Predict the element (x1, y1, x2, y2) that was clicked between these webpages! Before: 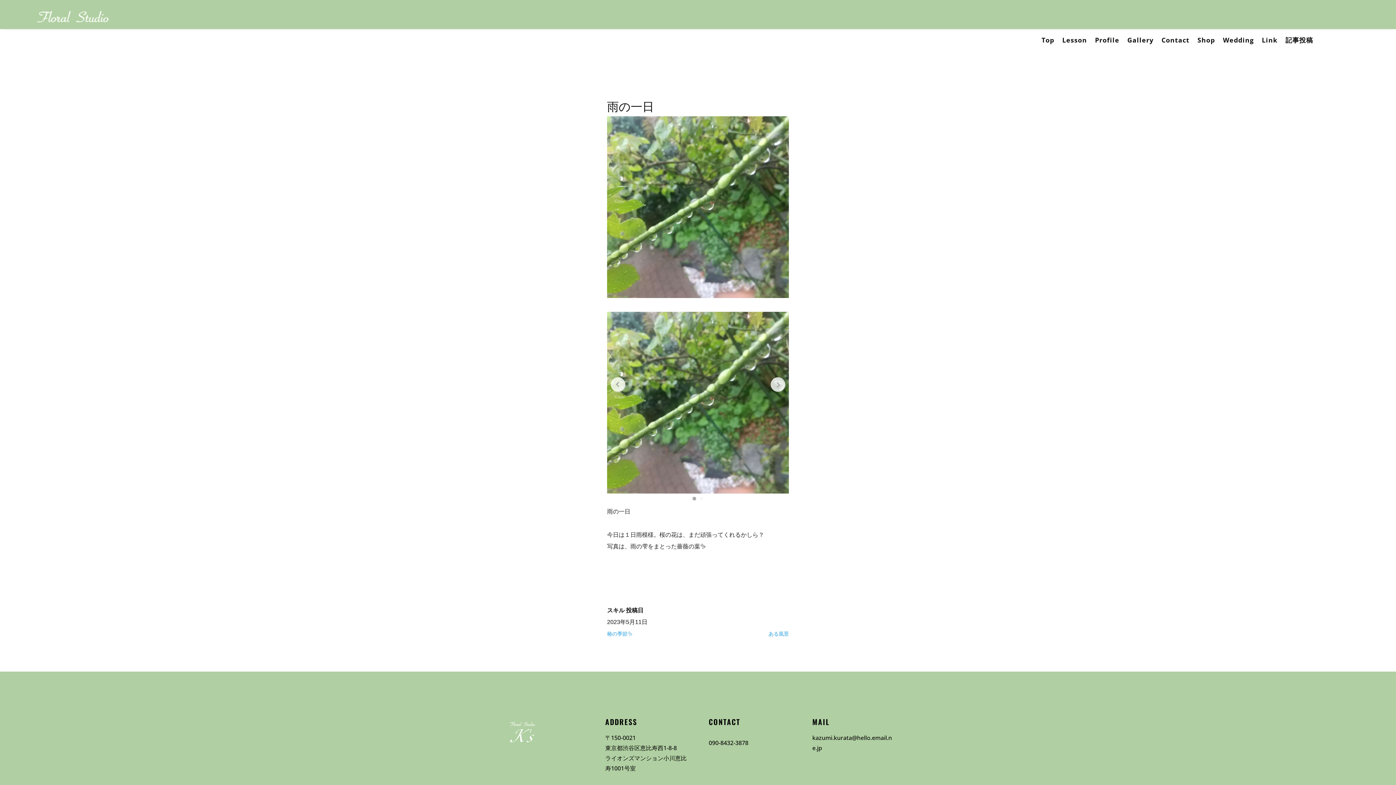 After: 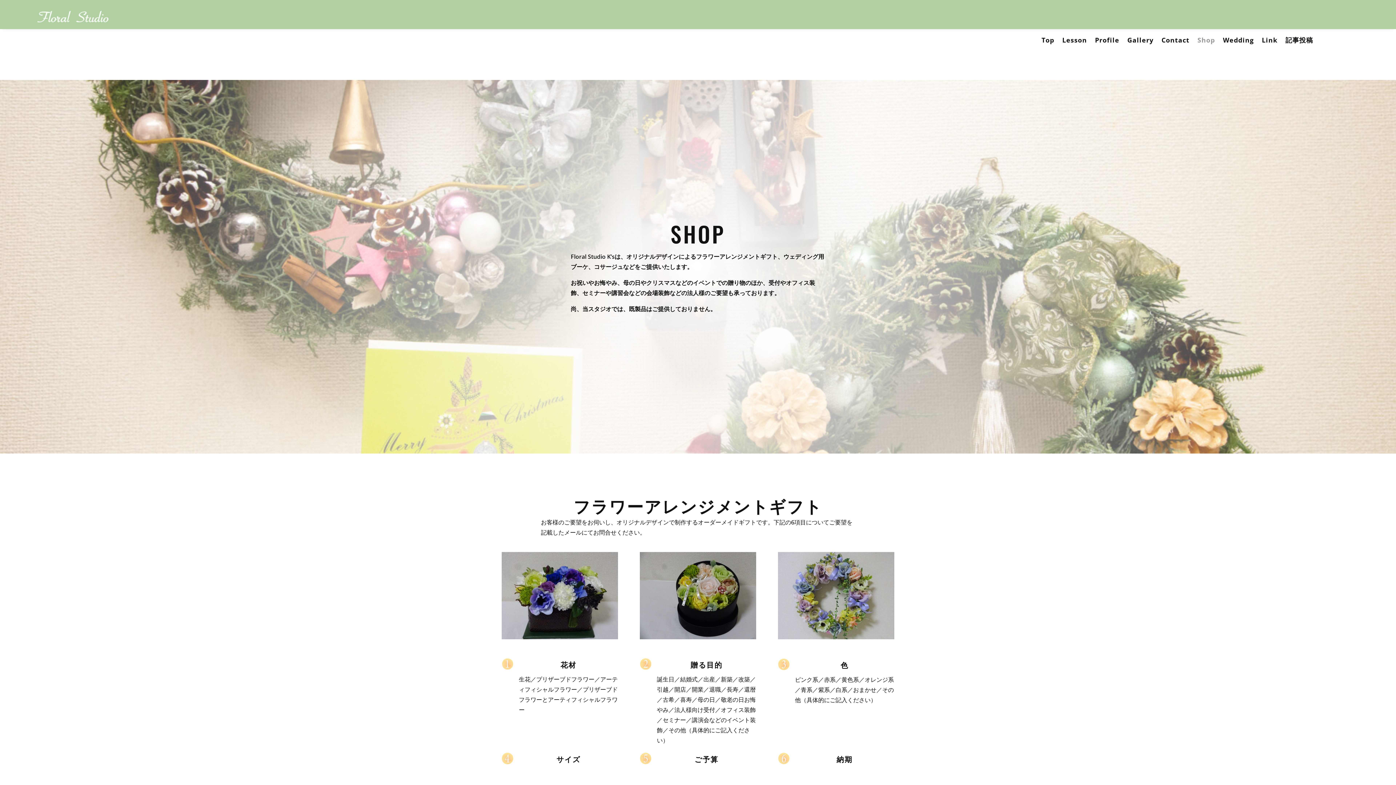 Action: bbox: (1197, 0, 1215, 80) label: Shop